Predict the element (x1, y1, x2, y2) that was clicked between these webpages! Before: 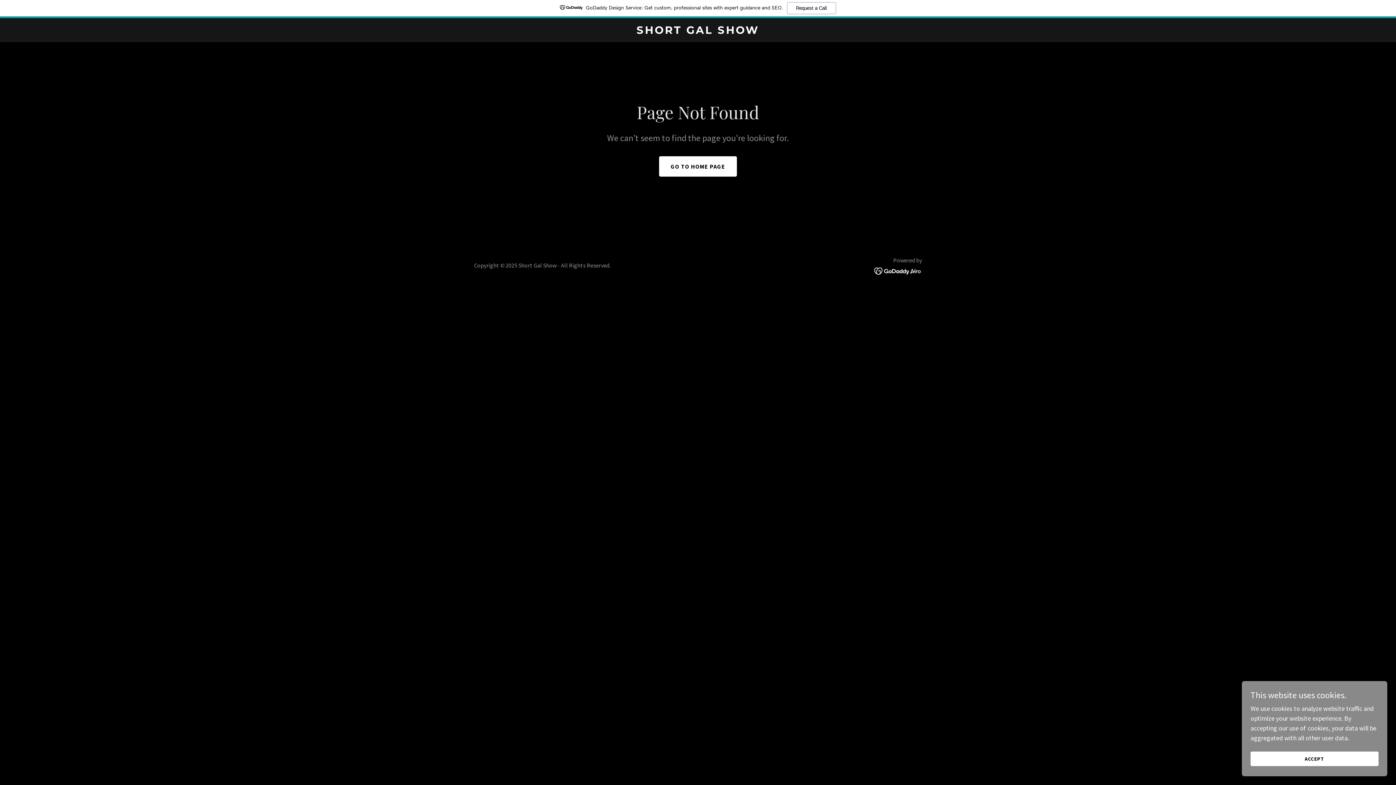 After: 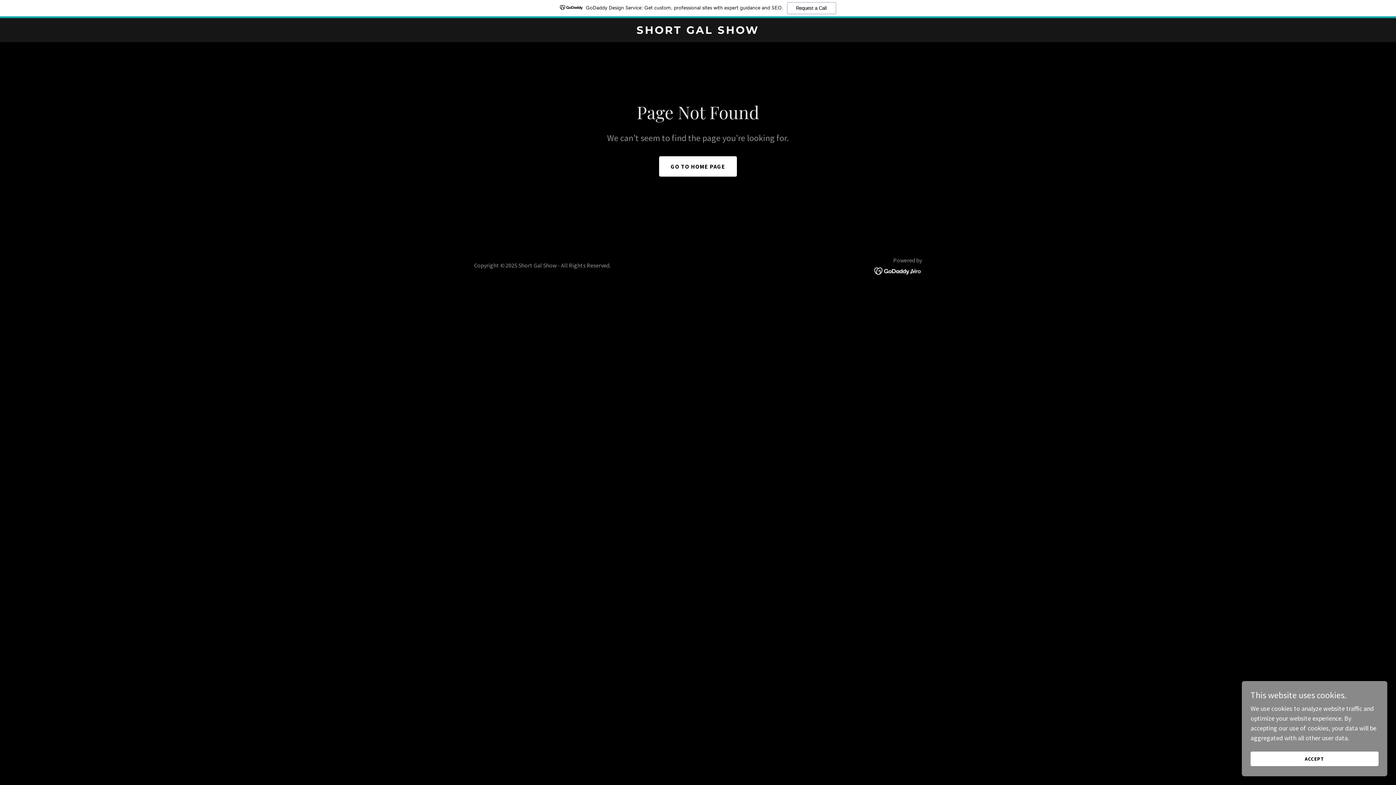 Action: label: GoDaddy Design Service: Get custom, professional sites with expert guidance and SEO.
Request a Call bbox: (0, 0, 1396, 18)